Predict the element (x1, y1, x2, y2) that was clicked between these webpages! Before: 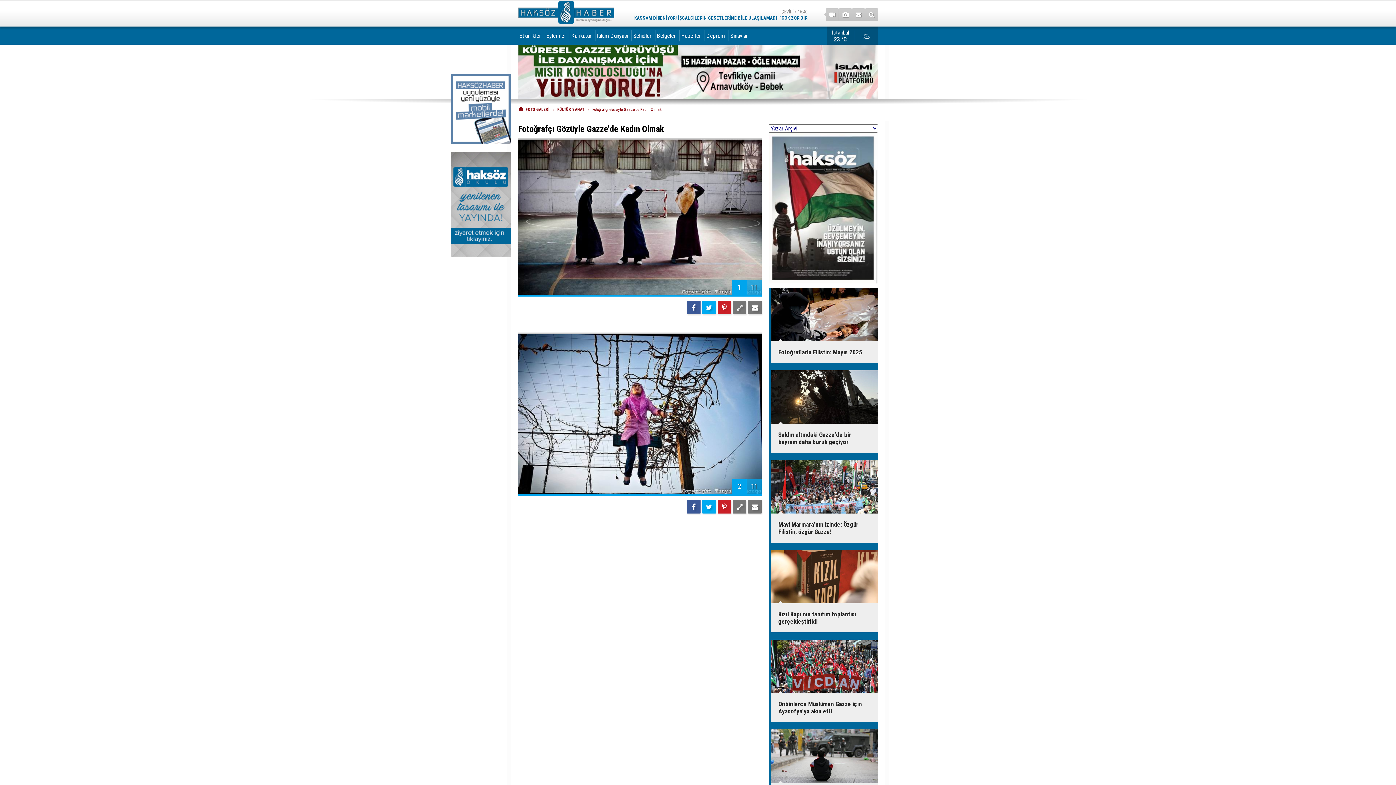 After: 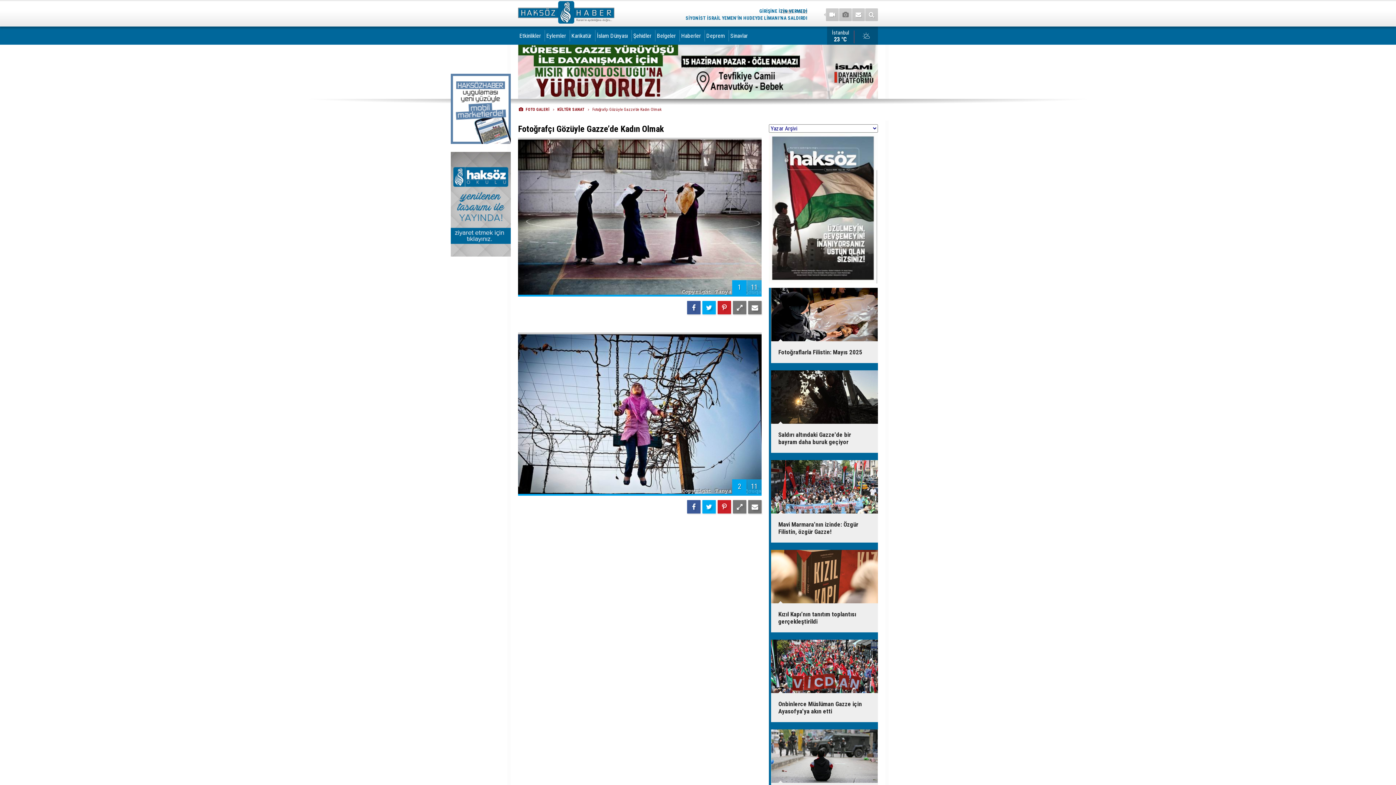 Action: bbox: (839, 8, 852, 21)